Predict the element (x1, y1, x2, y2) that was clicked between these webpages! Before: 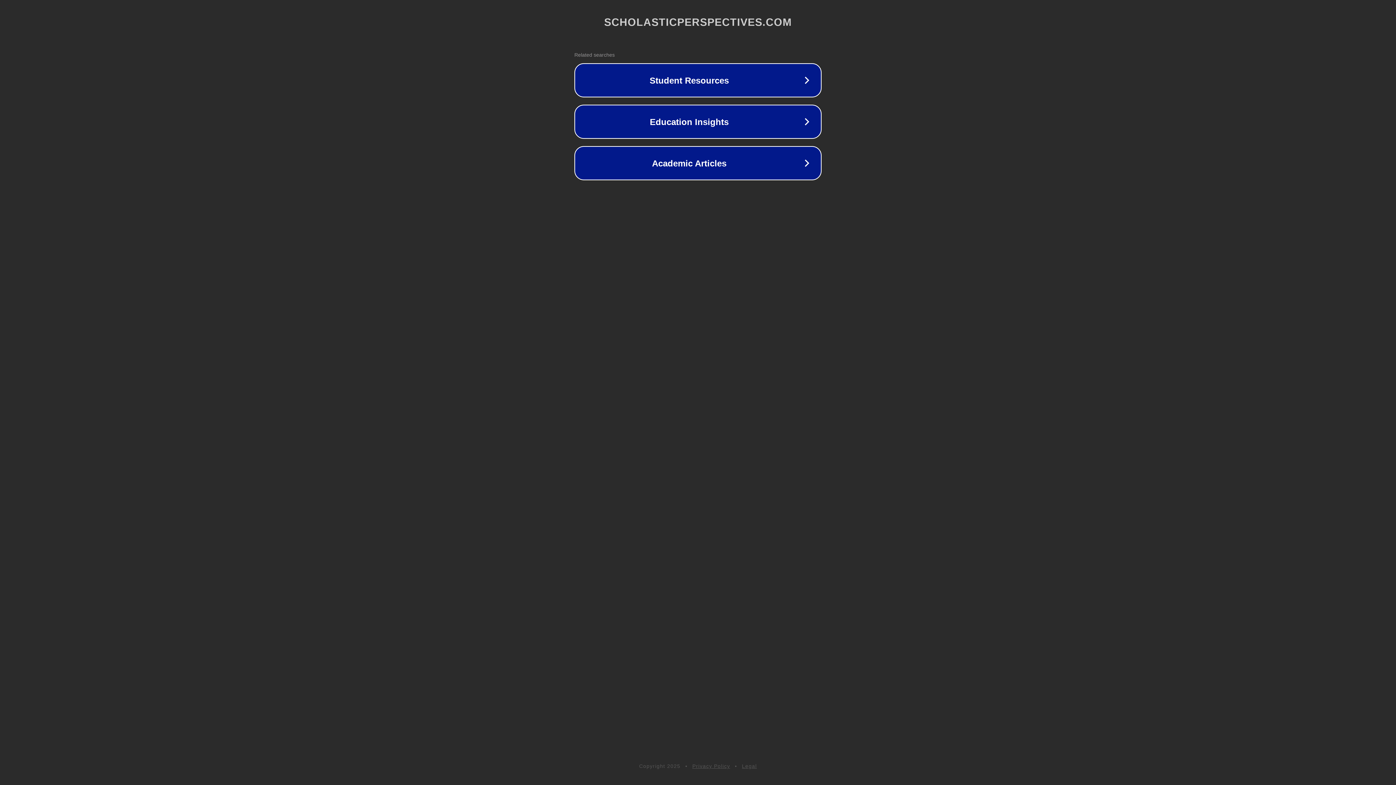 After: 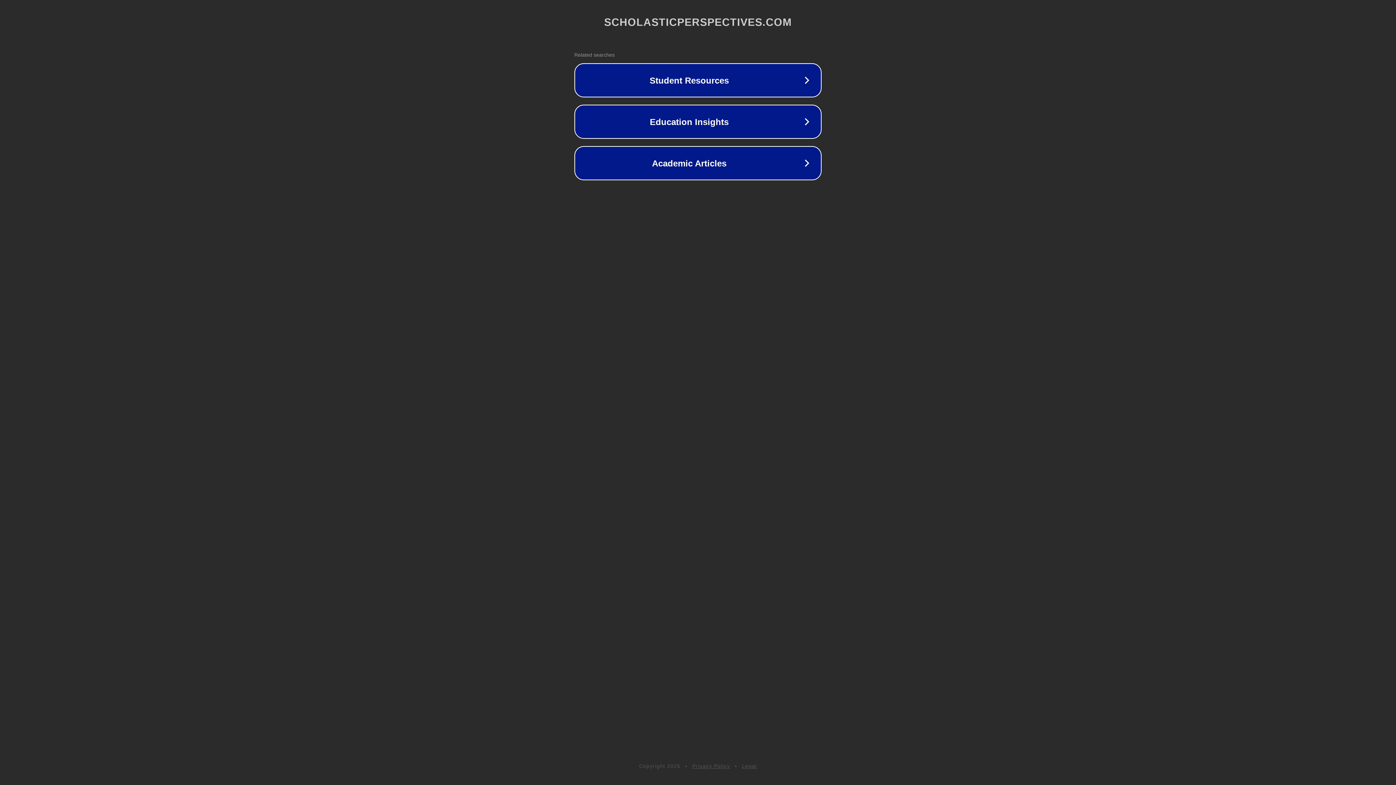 Action: label: Legal bbox: (742, 763, 757, 769)